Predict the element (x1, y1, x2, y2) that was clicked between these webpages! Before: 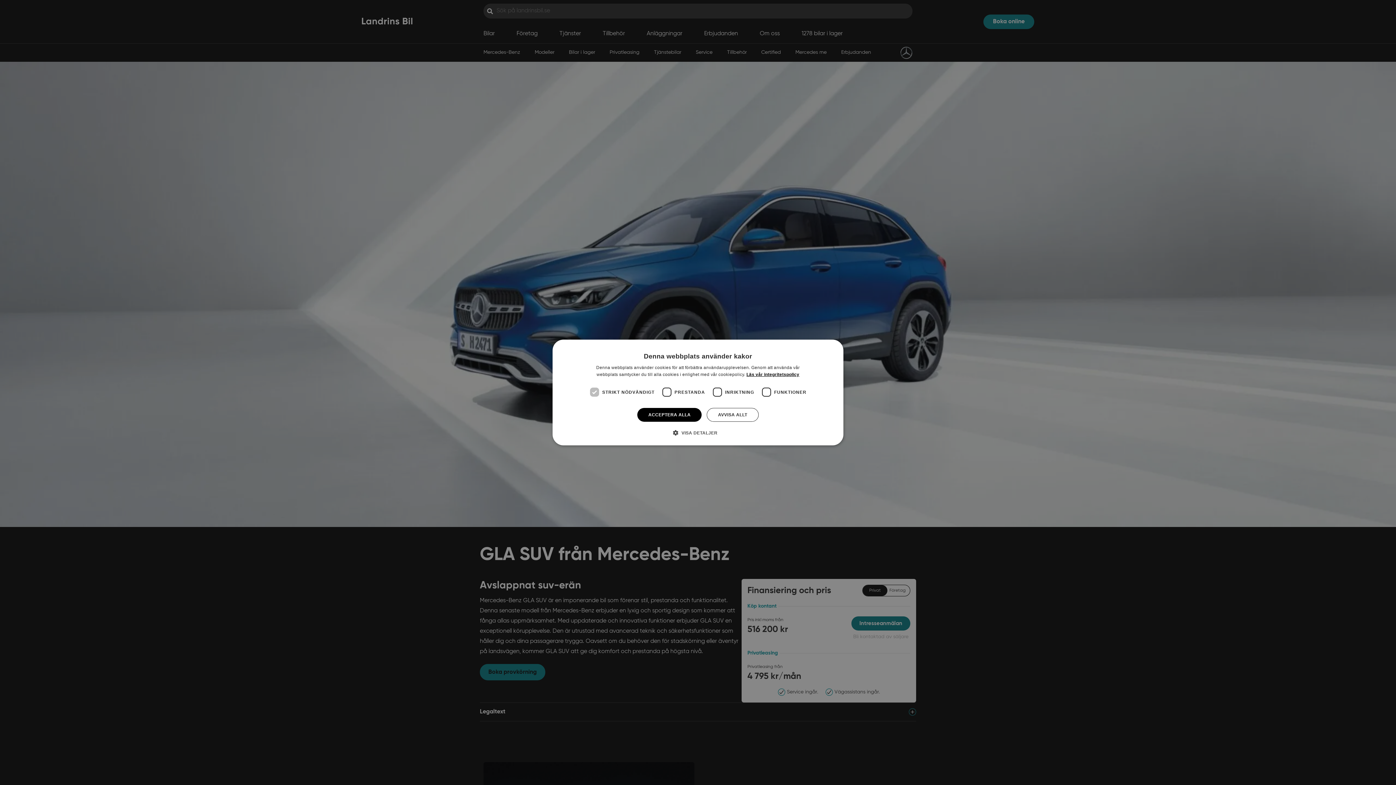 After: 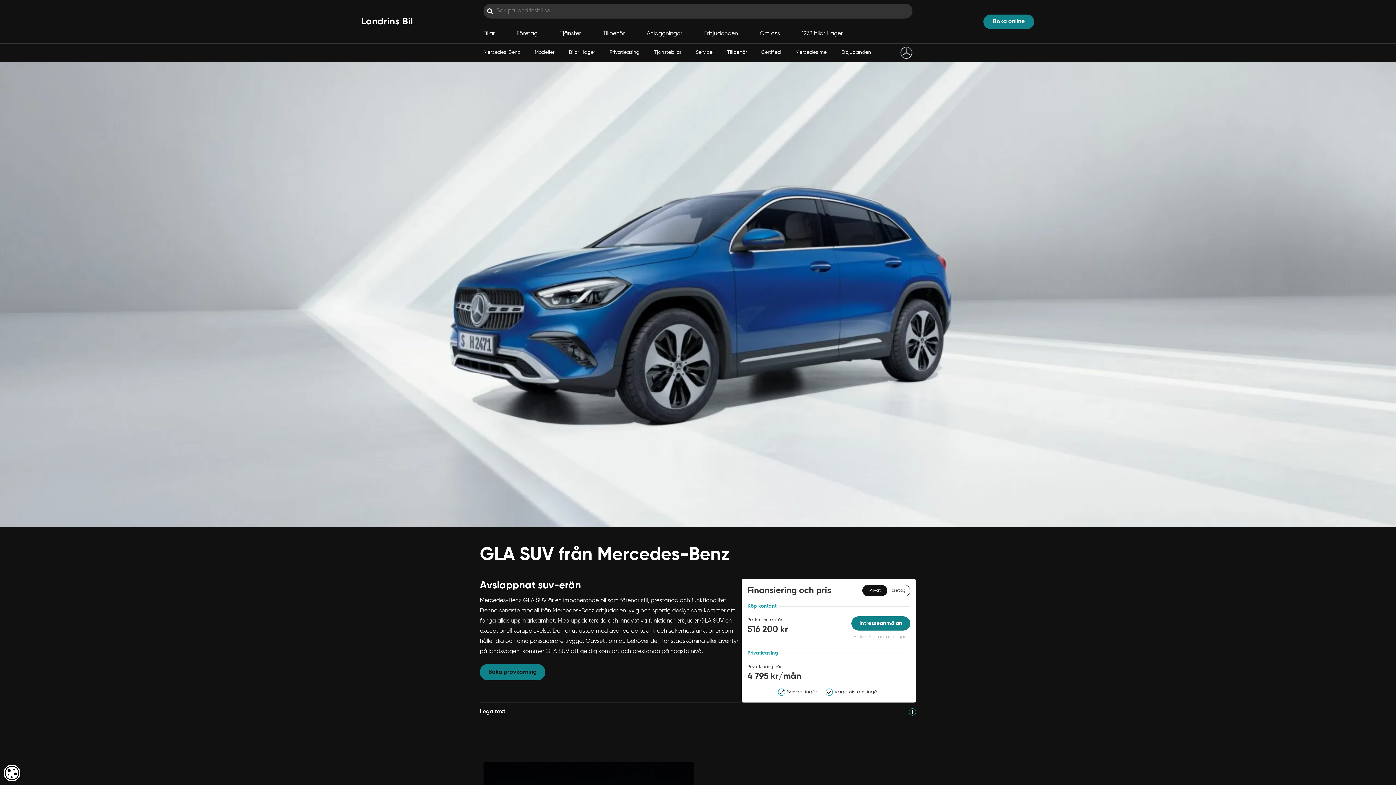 Action: bbox: (706, 408, 758, 422) label: AVVISA ALLT